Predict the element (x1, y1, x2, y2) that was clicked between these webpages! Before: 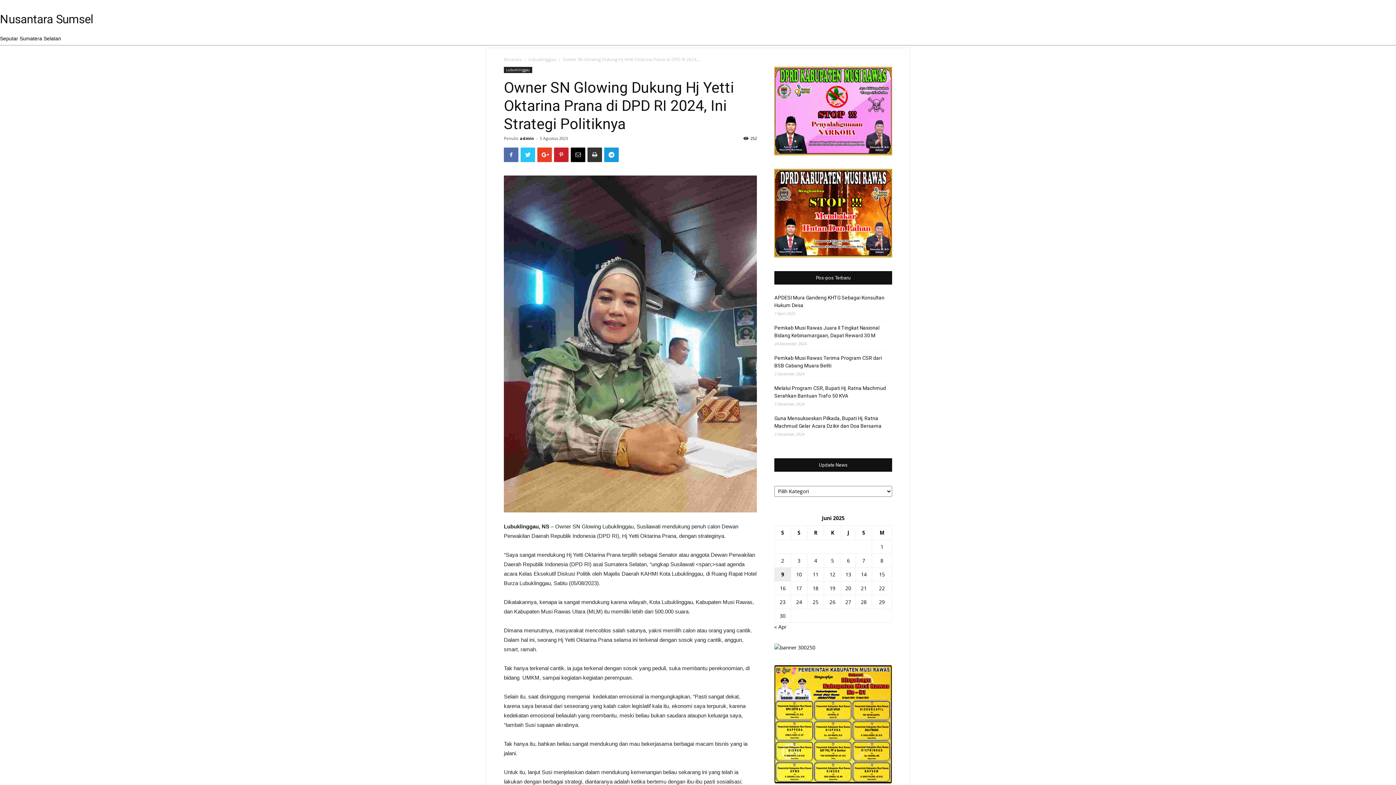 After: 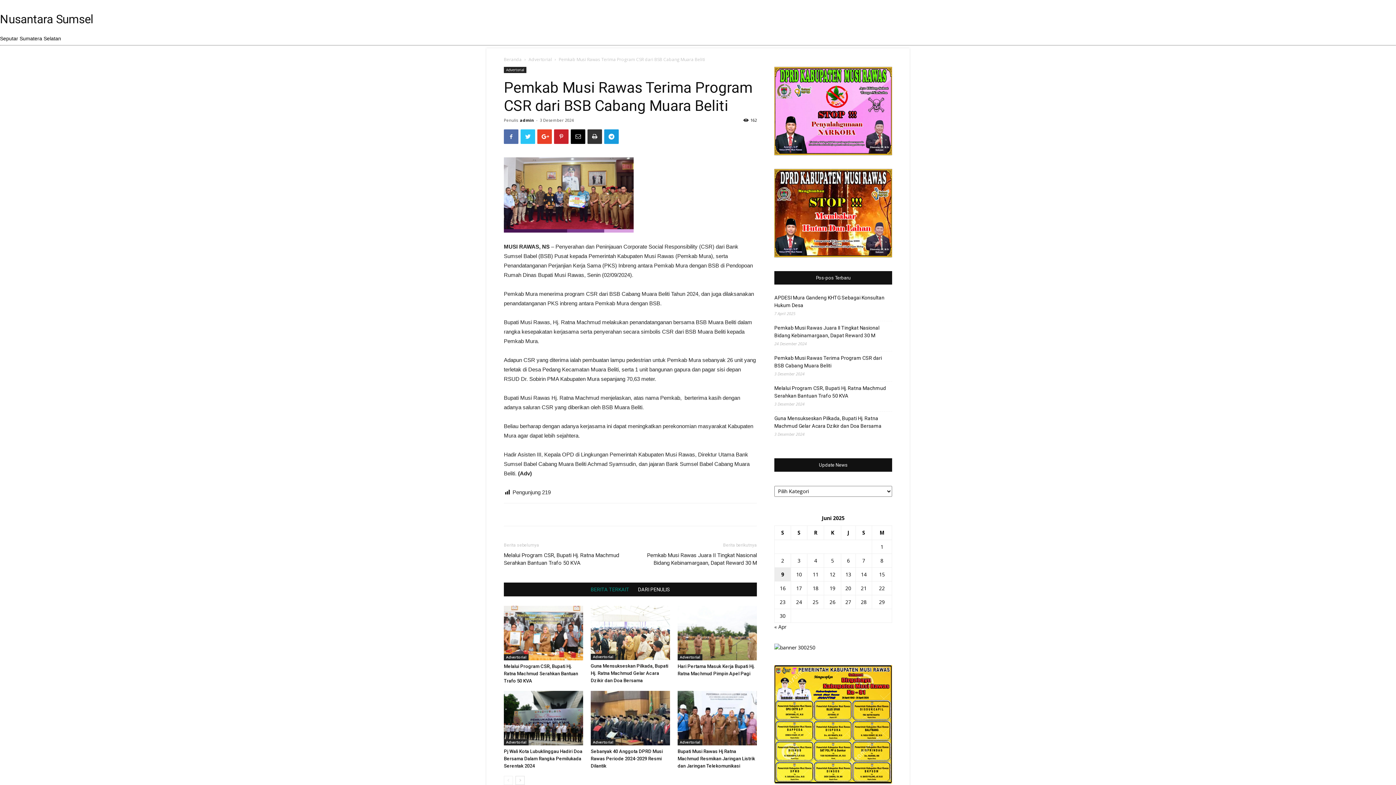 Action: label: Pemkab Musi Rawas Terima Program CSR dari BSB Cabang Muara Beliti bbox: (774, 354, 892, 369)